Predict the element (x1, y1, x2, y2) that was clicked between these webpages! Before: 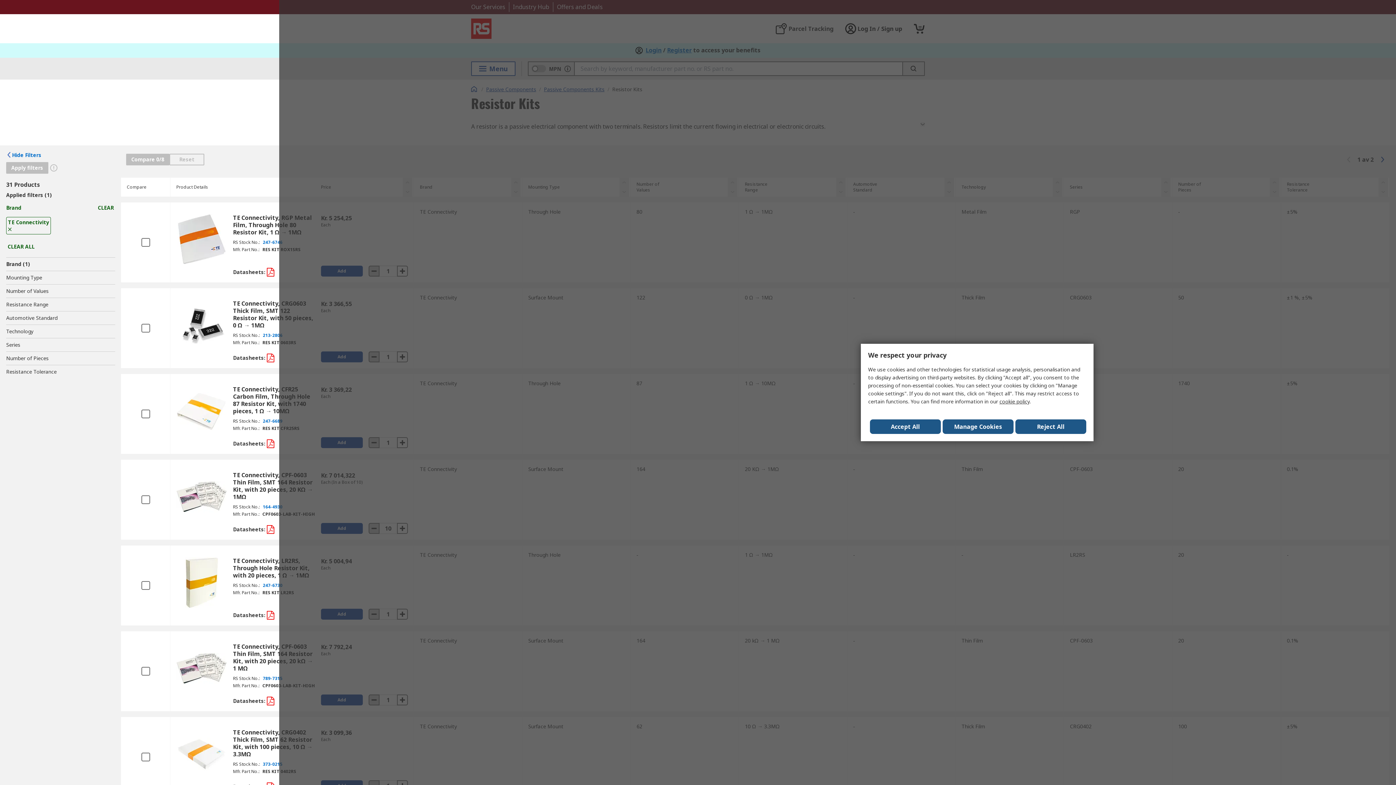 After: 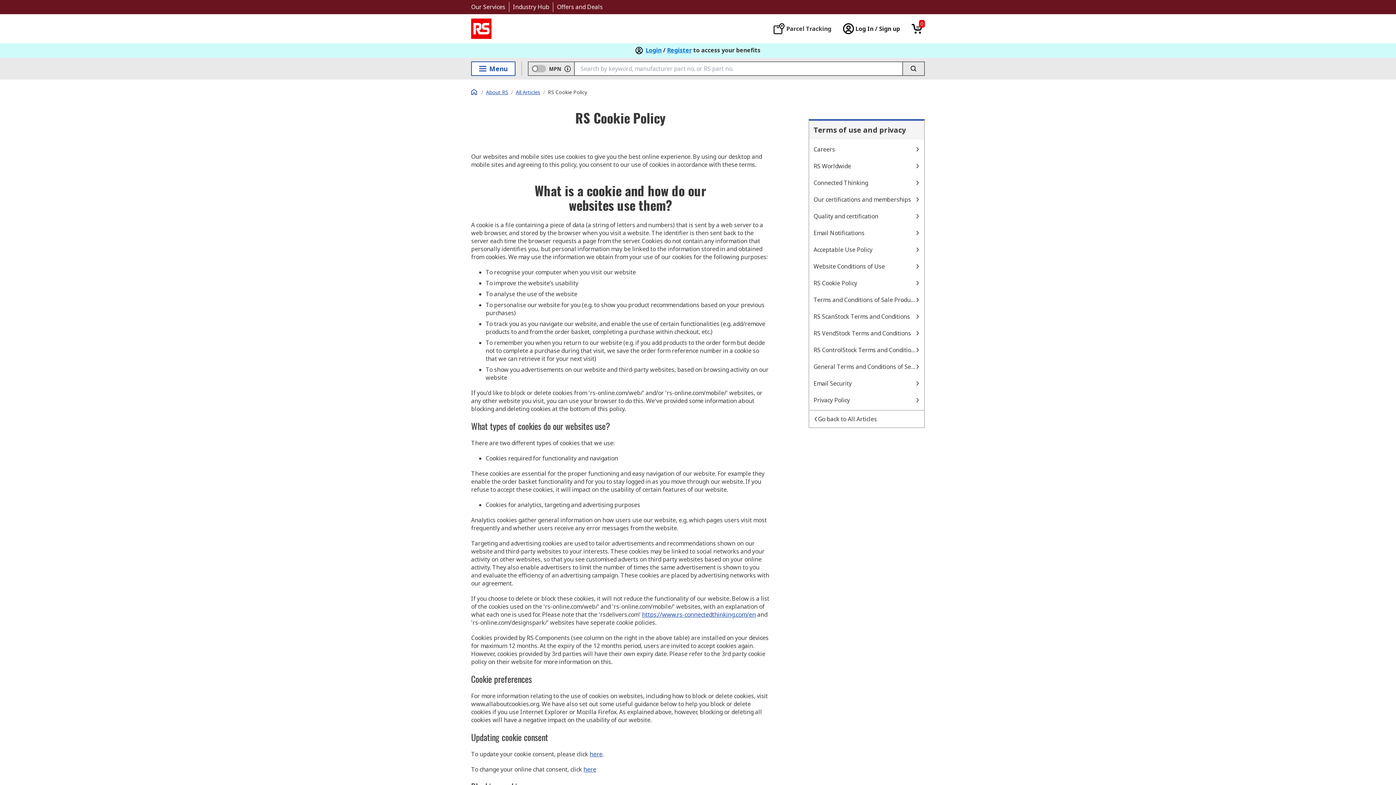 Action: bbox: (1266, 22, 1296, 29) label: cookie policy